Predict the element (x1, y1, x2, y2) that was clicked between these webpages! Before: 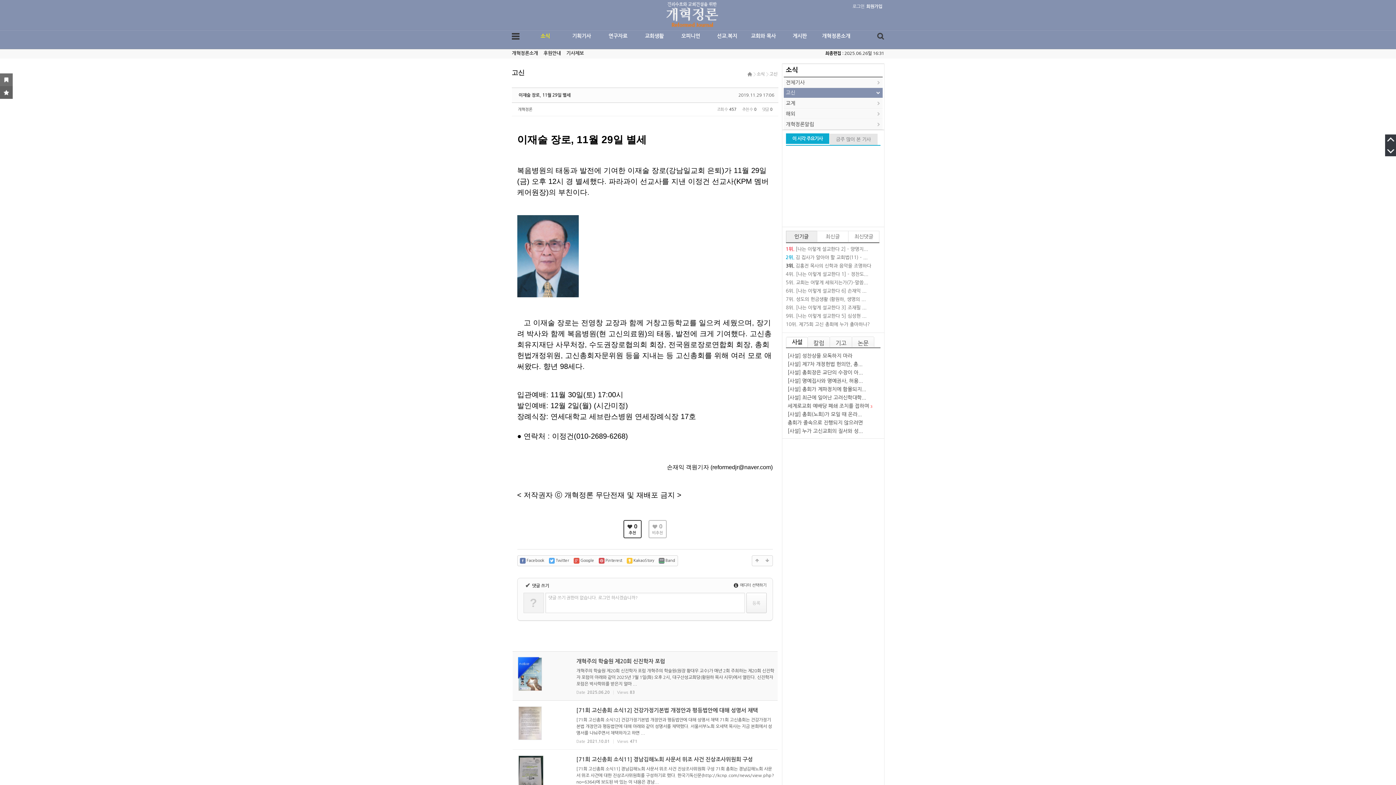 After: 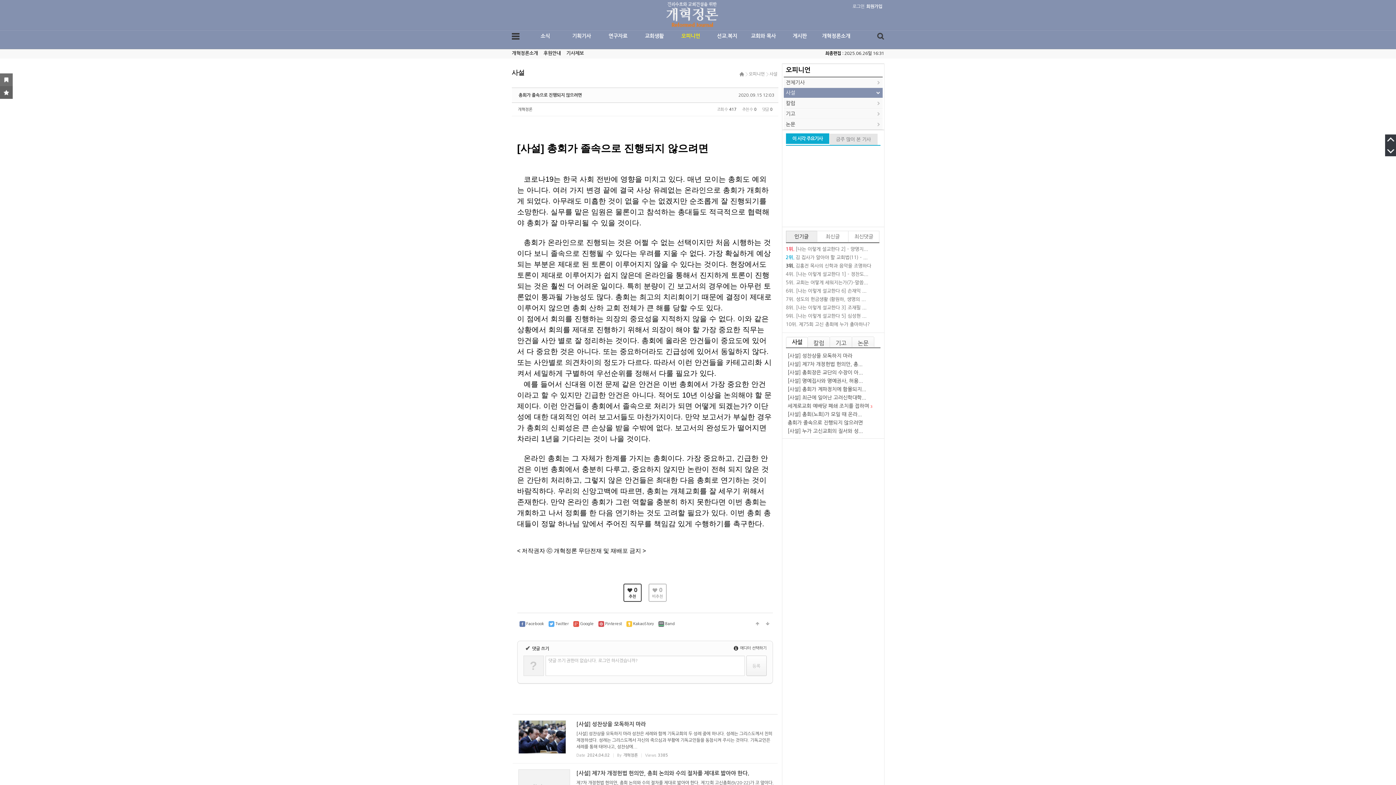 Action: label: 총회가 졸속으로 진행되지 않으려면 bbox: (787, 420, 863, 425)